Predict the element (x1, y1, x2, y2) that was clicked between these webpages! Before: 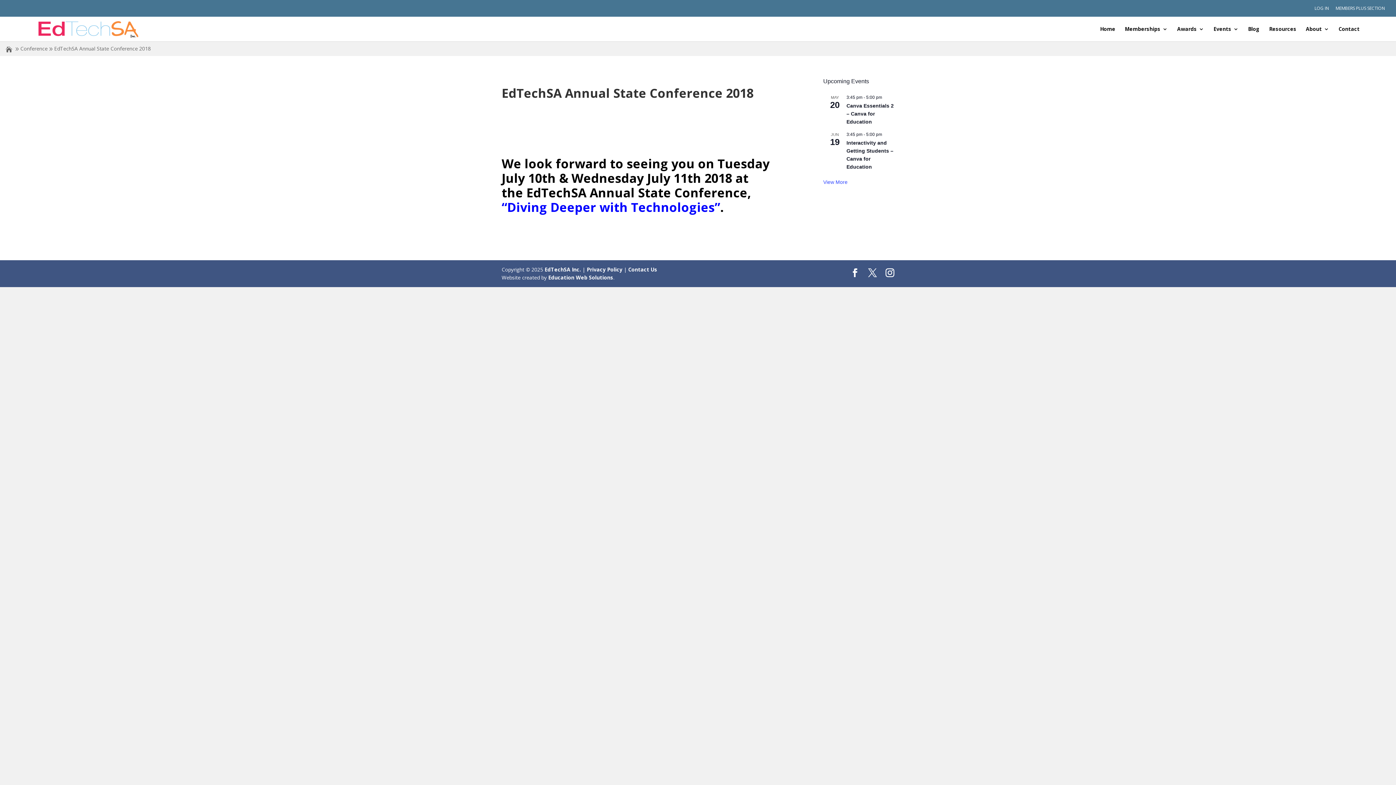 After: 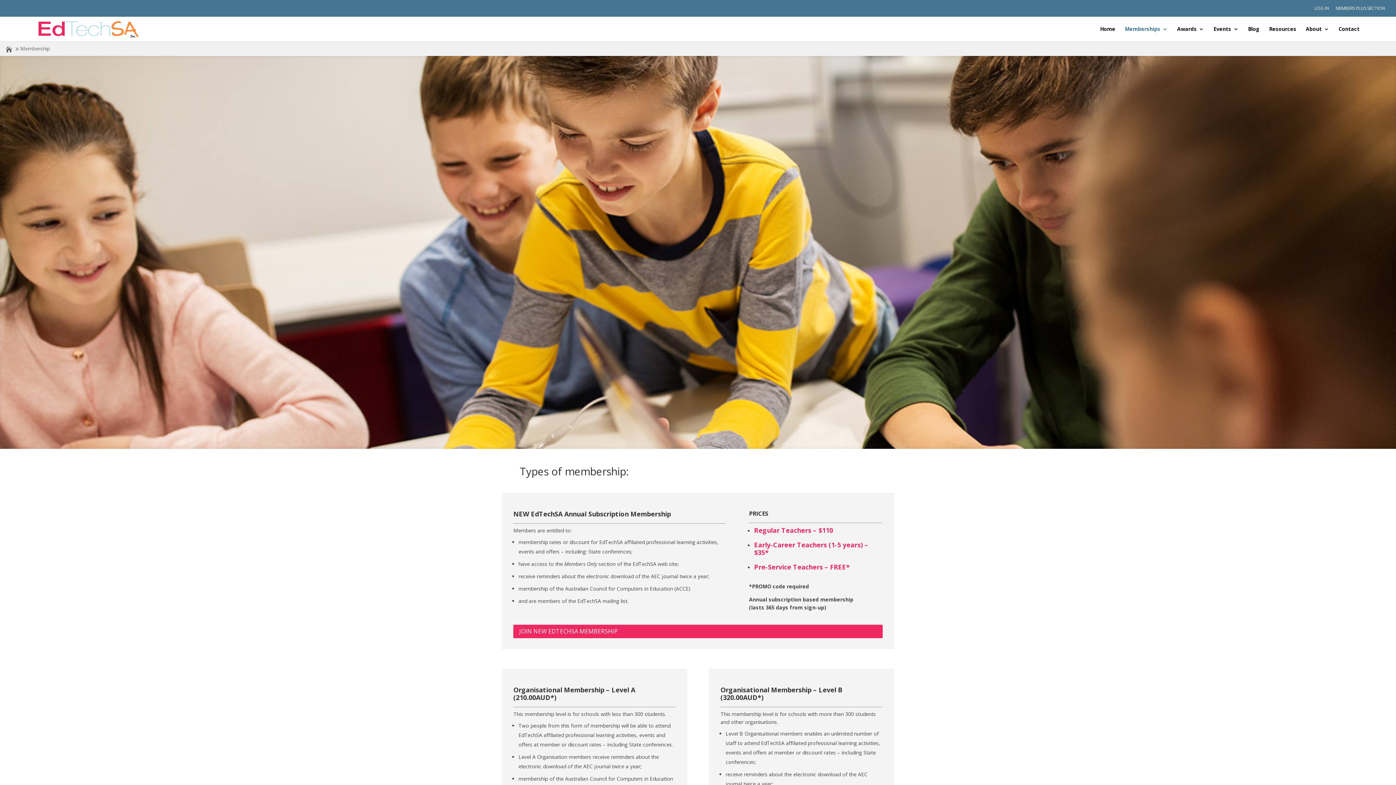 Action: label: Memberships bbox: (1125, 26, 1168, 38)